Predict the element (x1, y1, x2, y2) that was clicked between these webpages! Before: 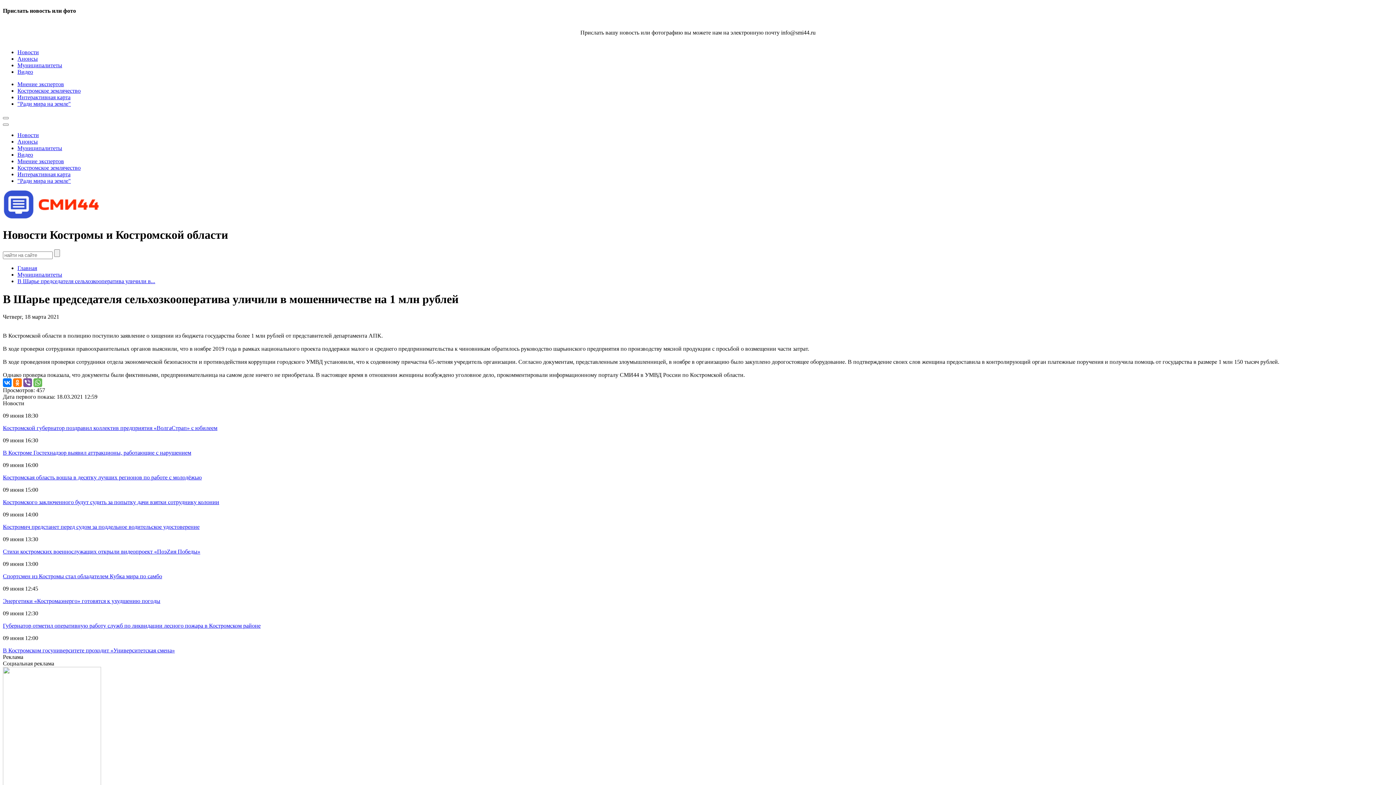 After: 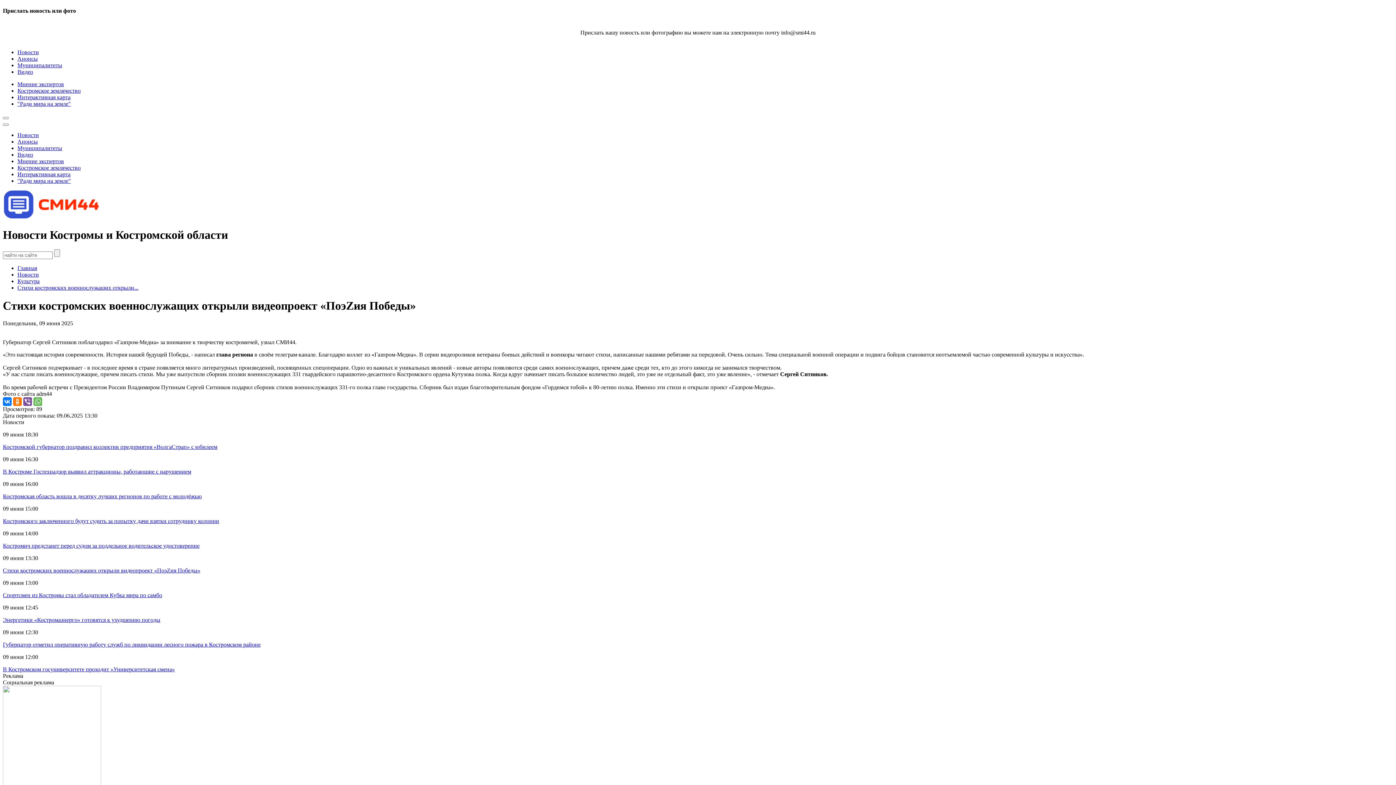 Action: bbox: (2, 548, 200, 555) label: Стихи костромских военнослужащих открыли видеопроект «ПоэZия Победы»